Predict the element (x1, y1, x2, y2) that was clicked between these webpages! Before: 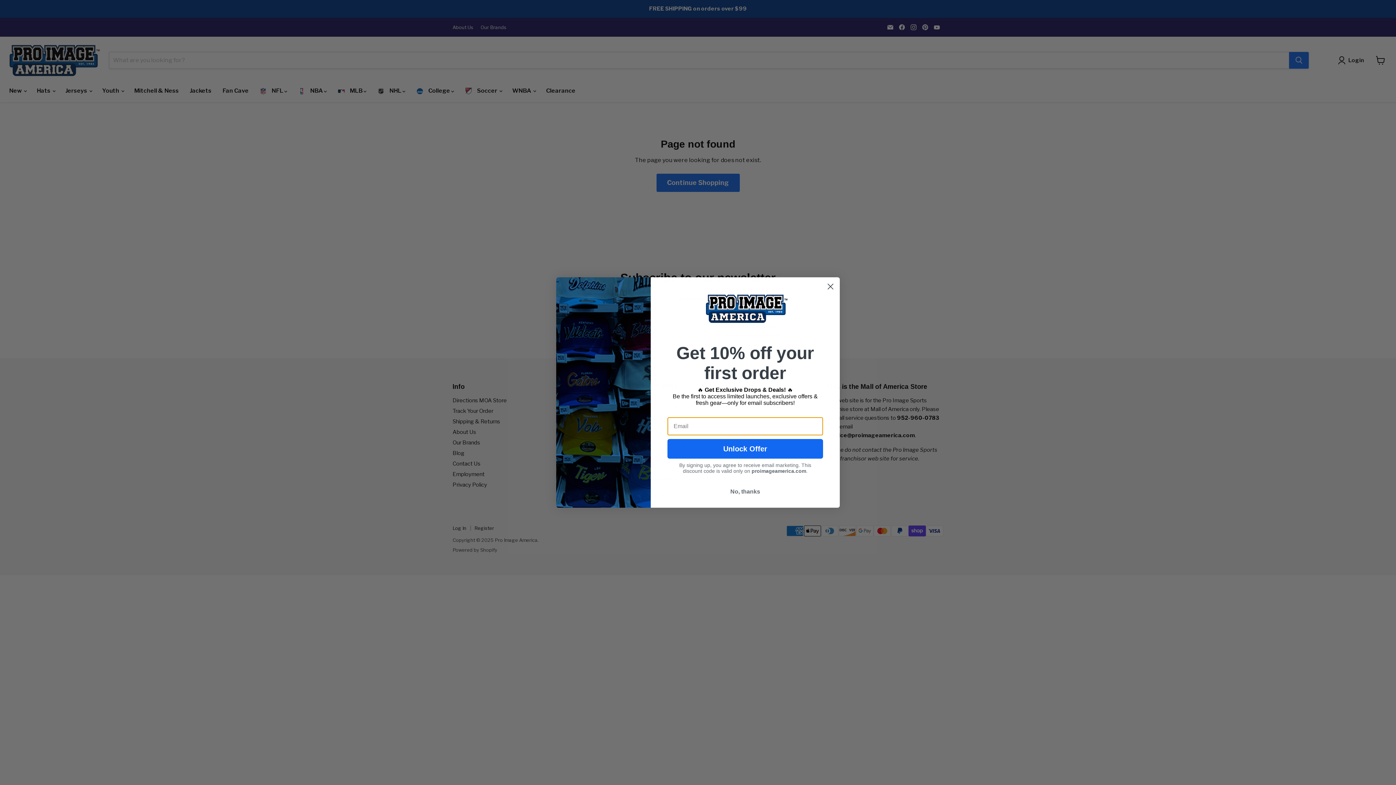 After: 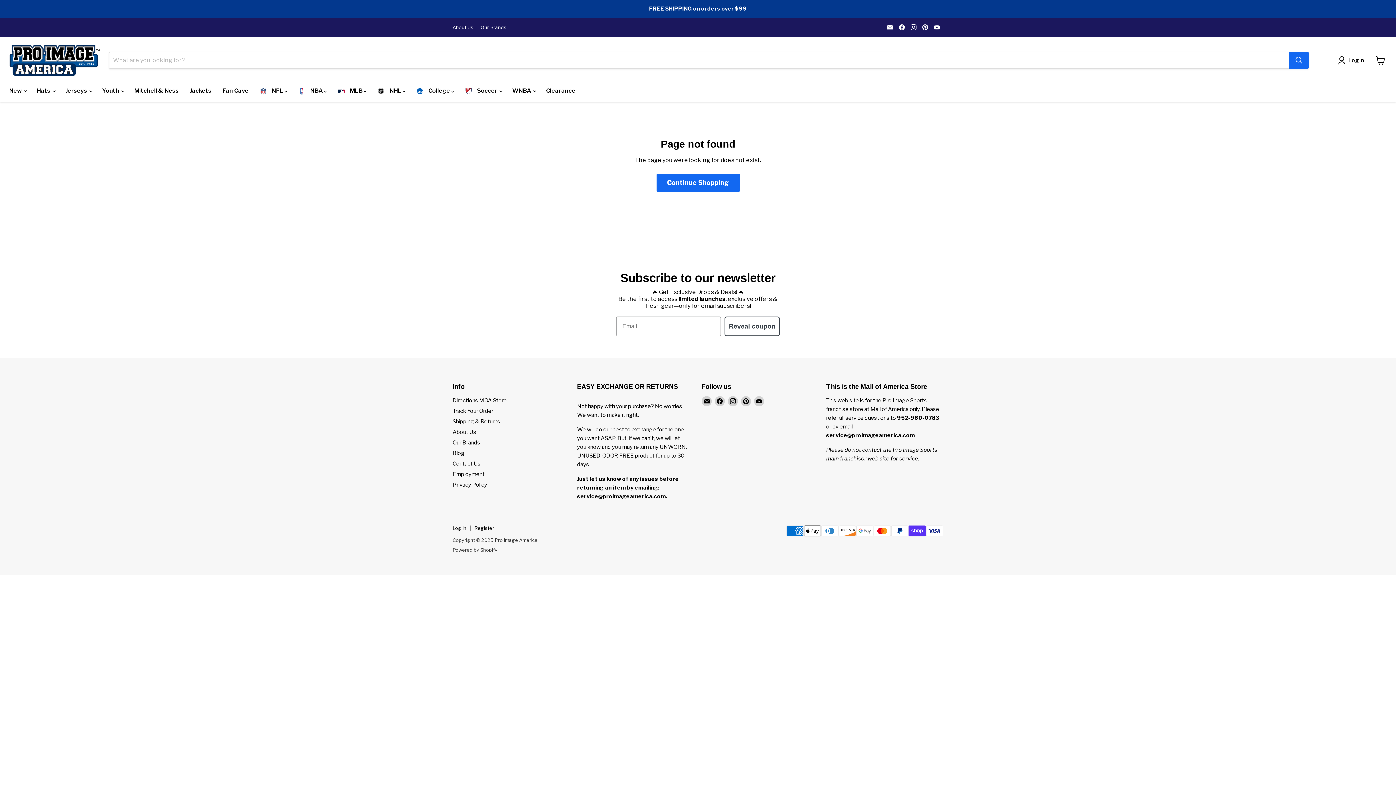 Action: label: No, thanks bbox: (667, 484, 823, 498)